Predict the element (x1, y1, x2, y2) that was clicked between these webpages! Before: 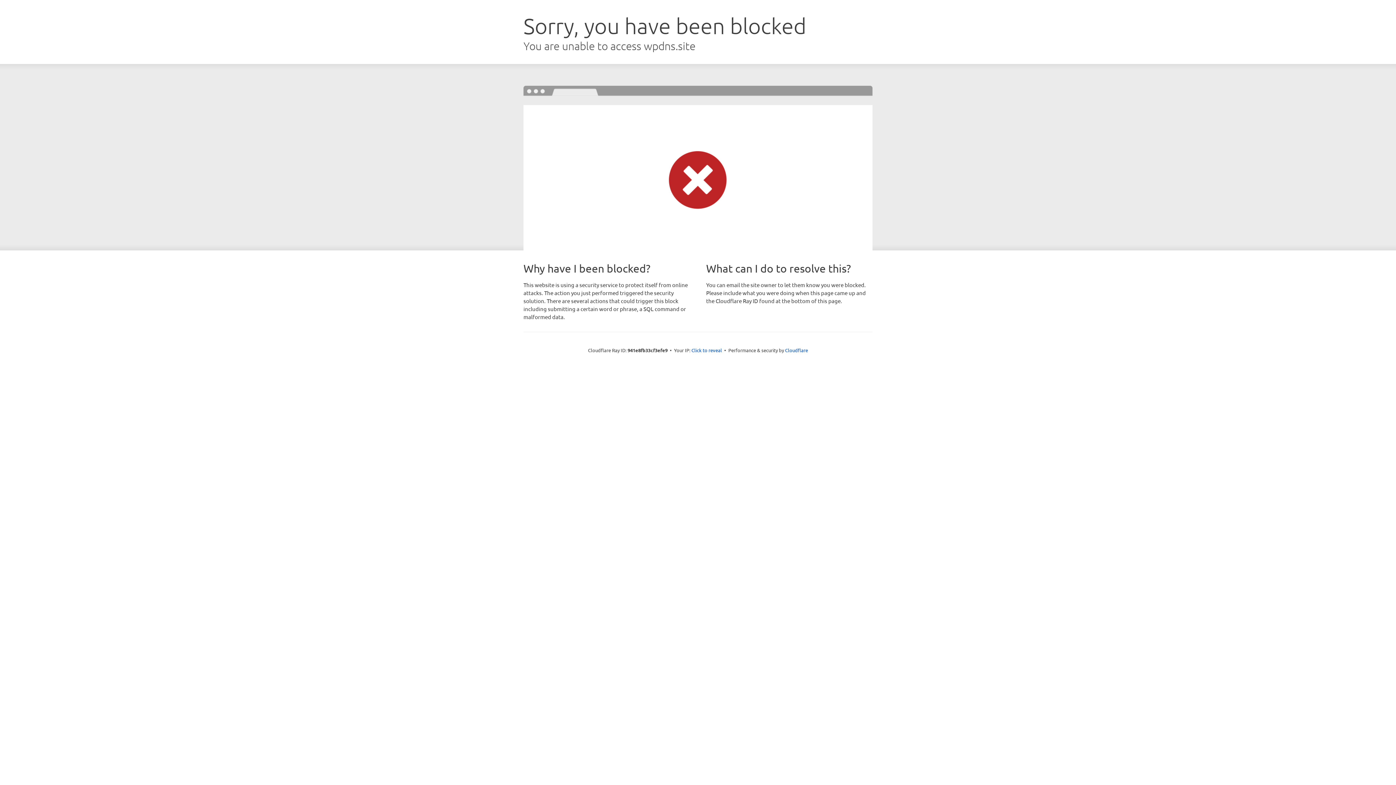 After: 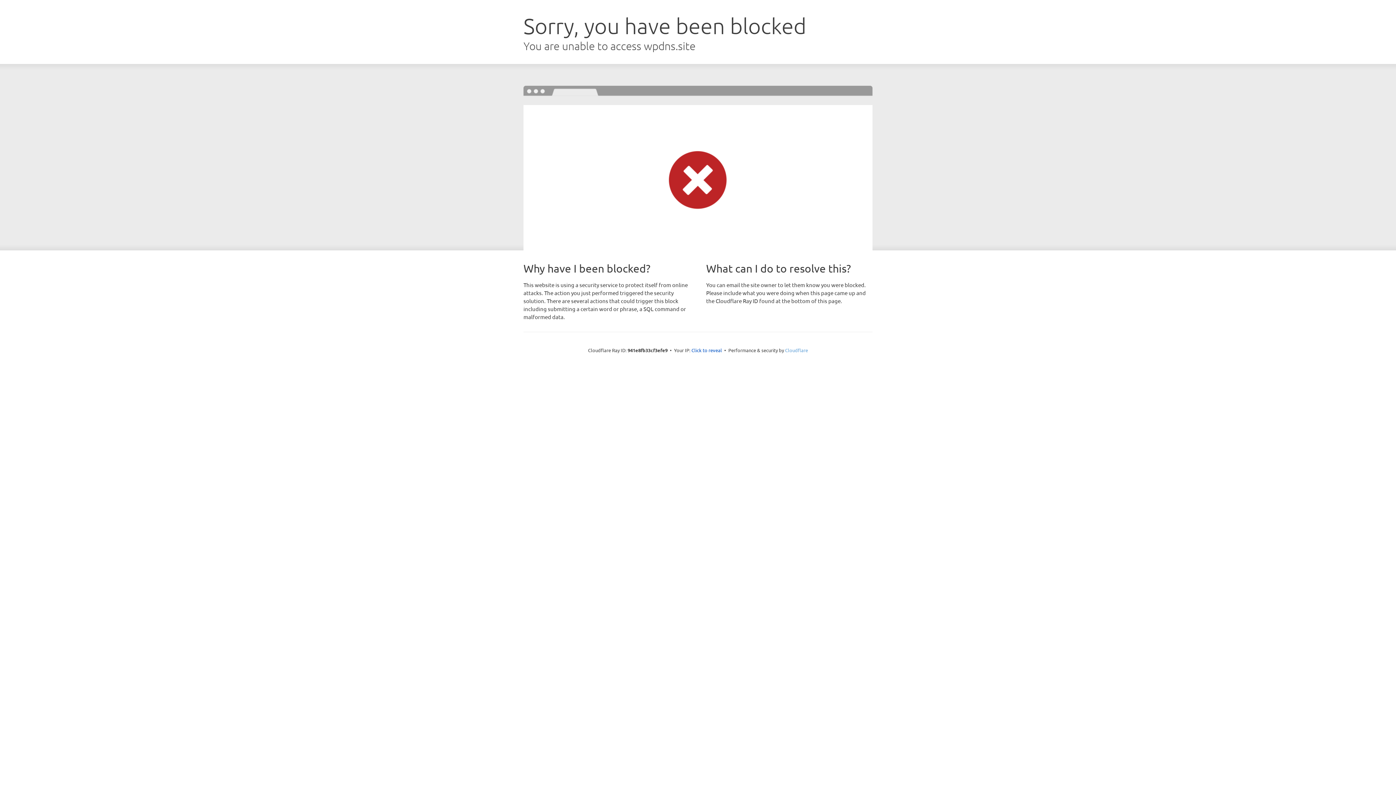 Action: label: Cloudflare bbox: (785, 347, 808, 353)